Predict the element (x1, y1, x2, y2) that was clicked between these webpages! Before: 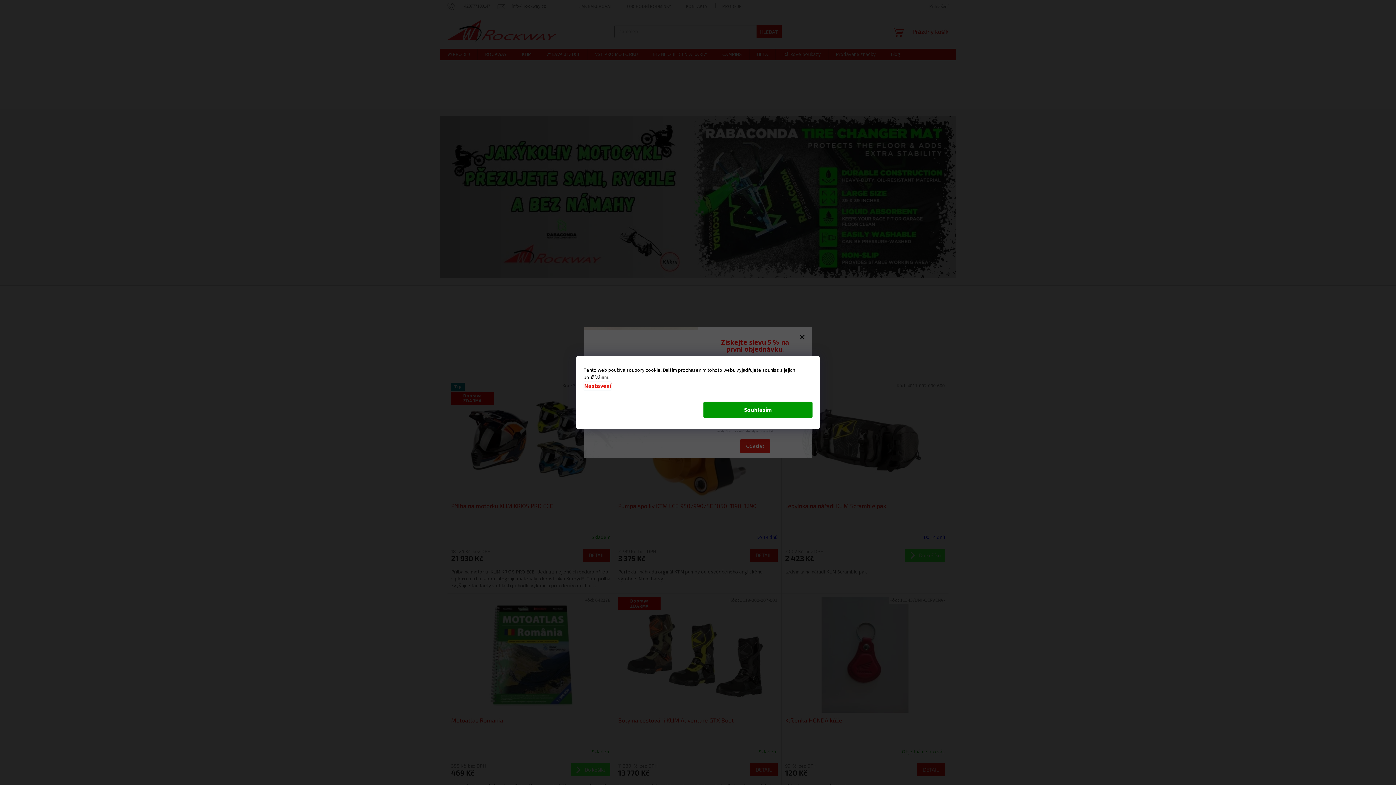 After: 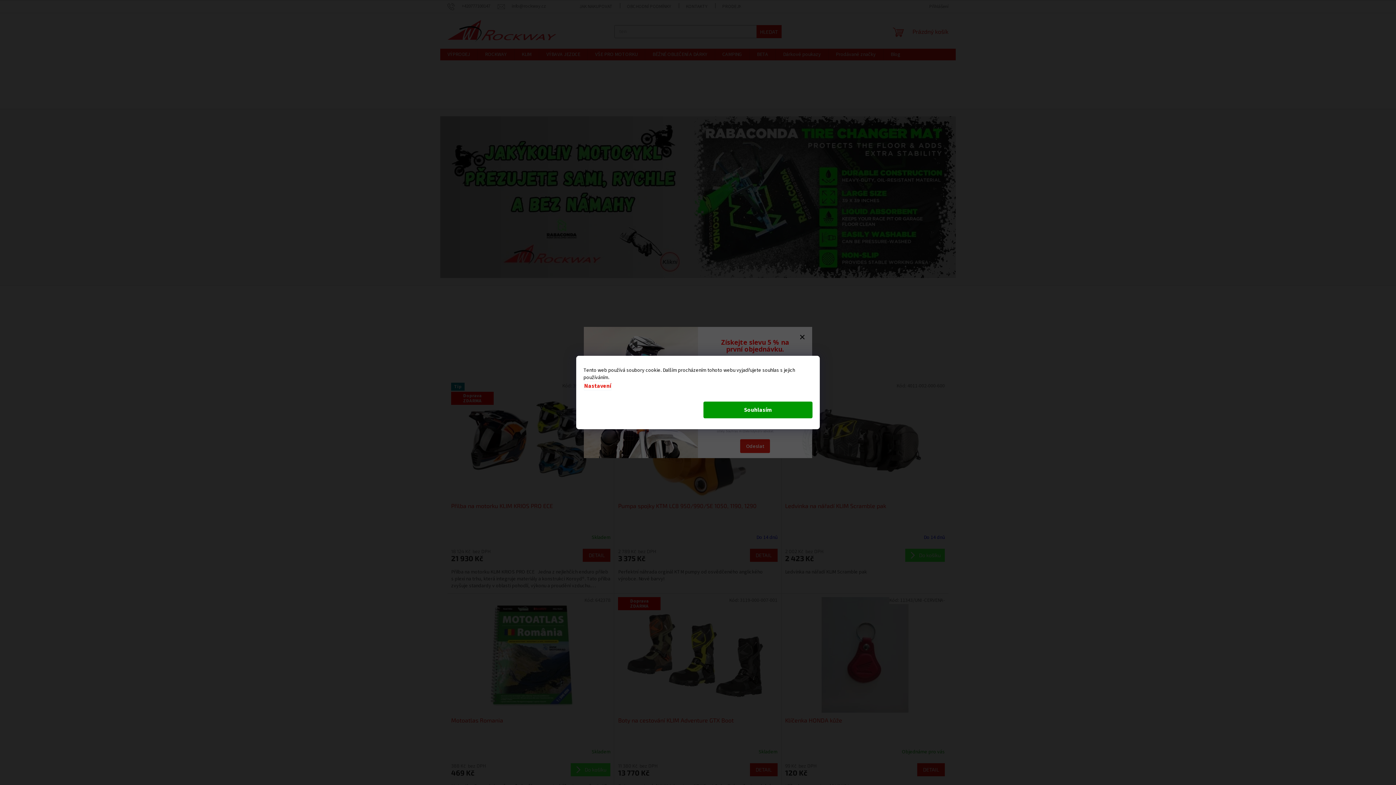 Action: bbox: (583, 381, 612, 390) label: Nastavení